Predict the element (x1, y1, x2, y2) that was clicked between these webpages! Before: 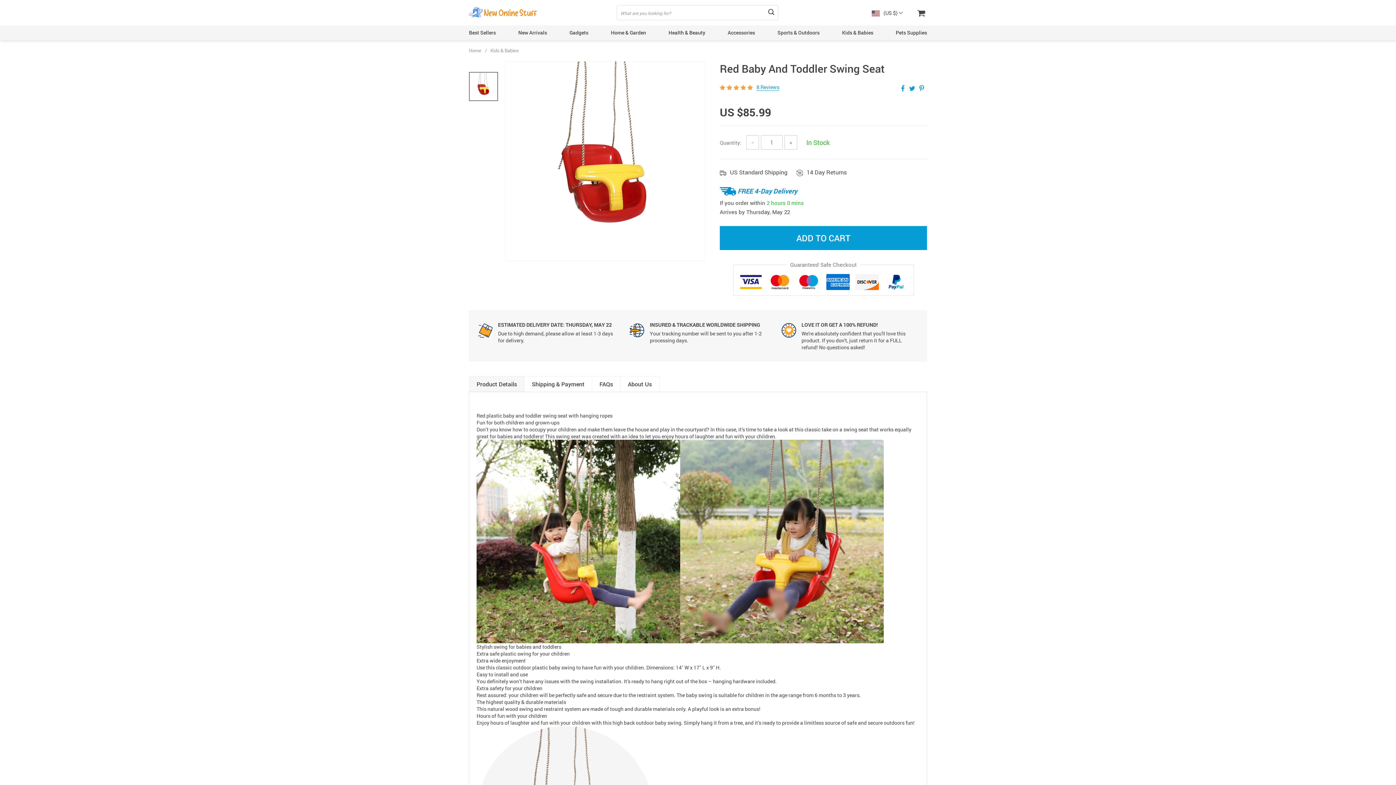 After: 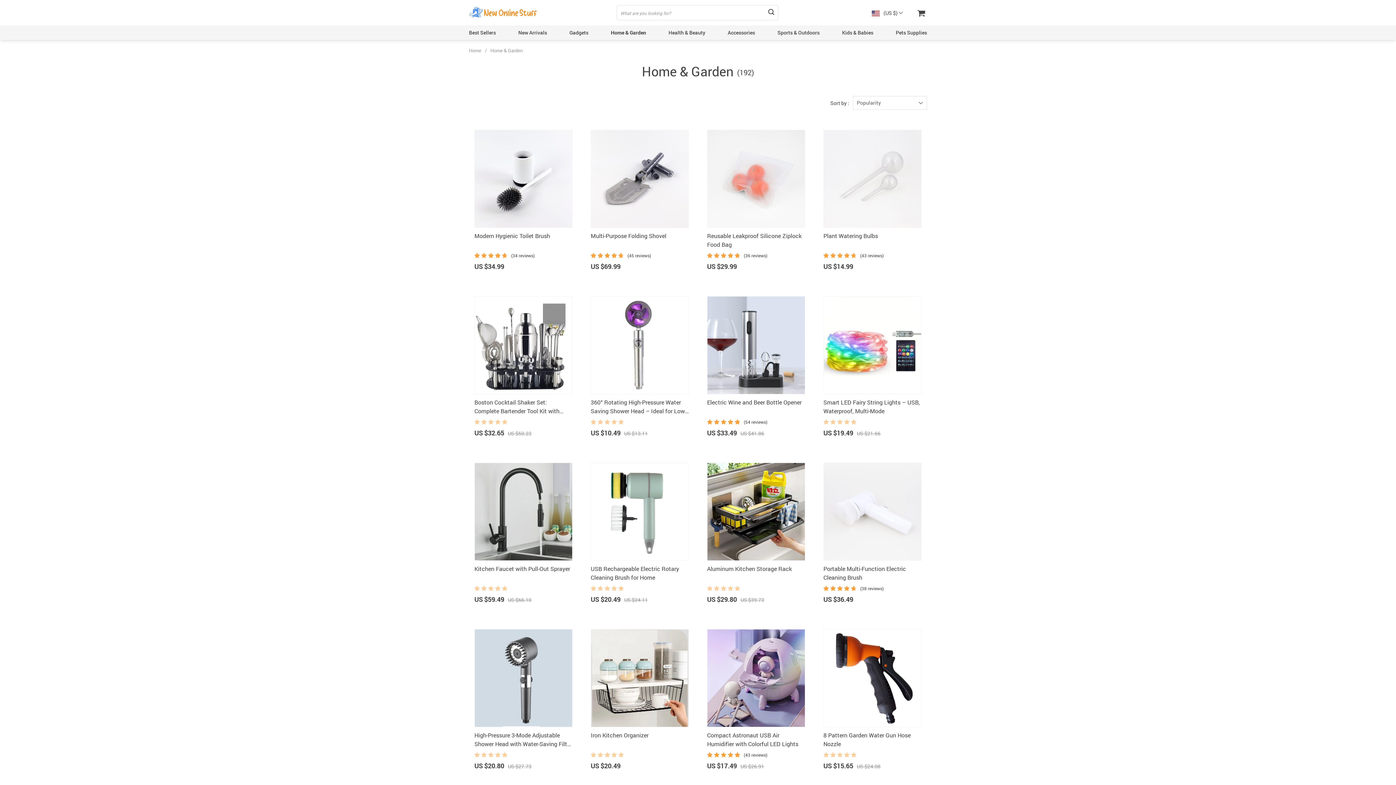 Action: bbox: (611, 29, 646, 36) label: Home & Garden